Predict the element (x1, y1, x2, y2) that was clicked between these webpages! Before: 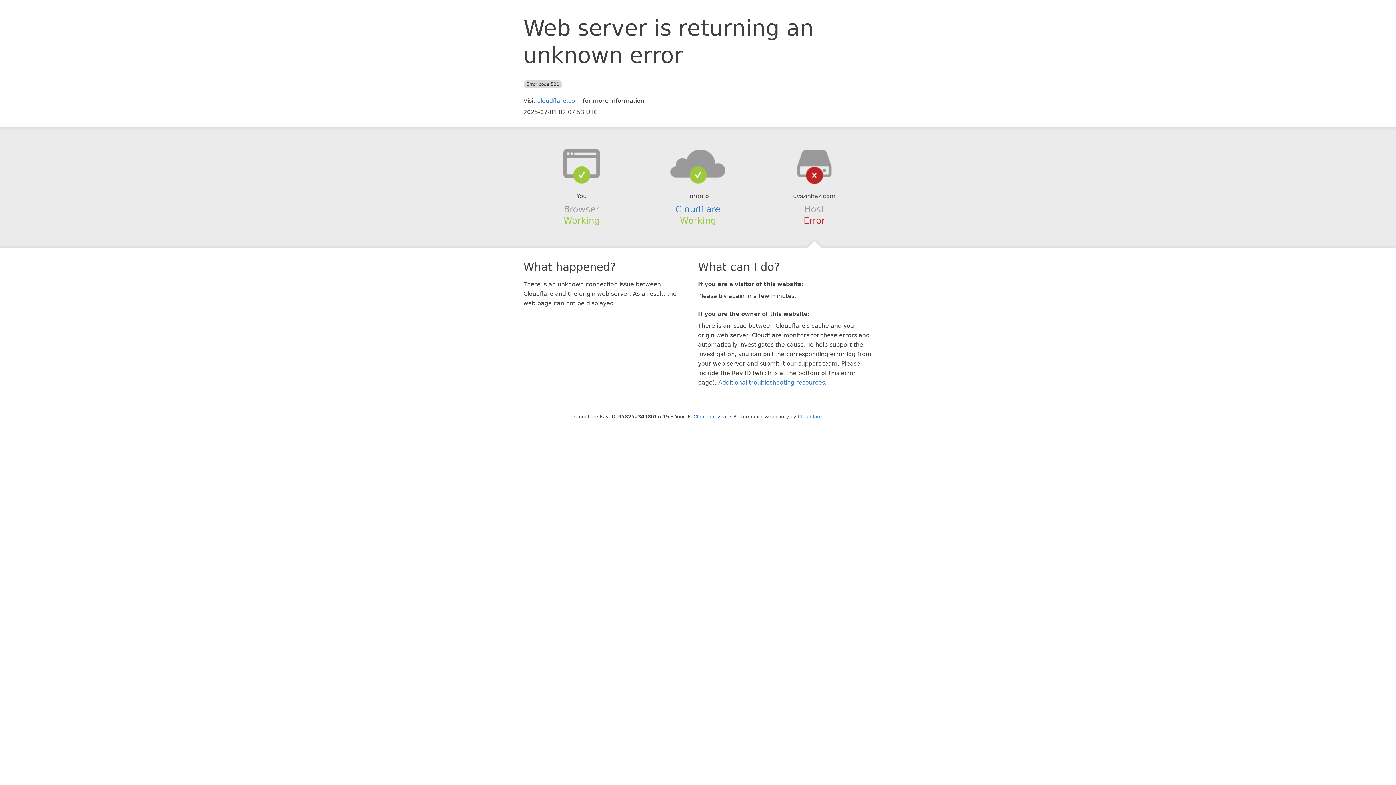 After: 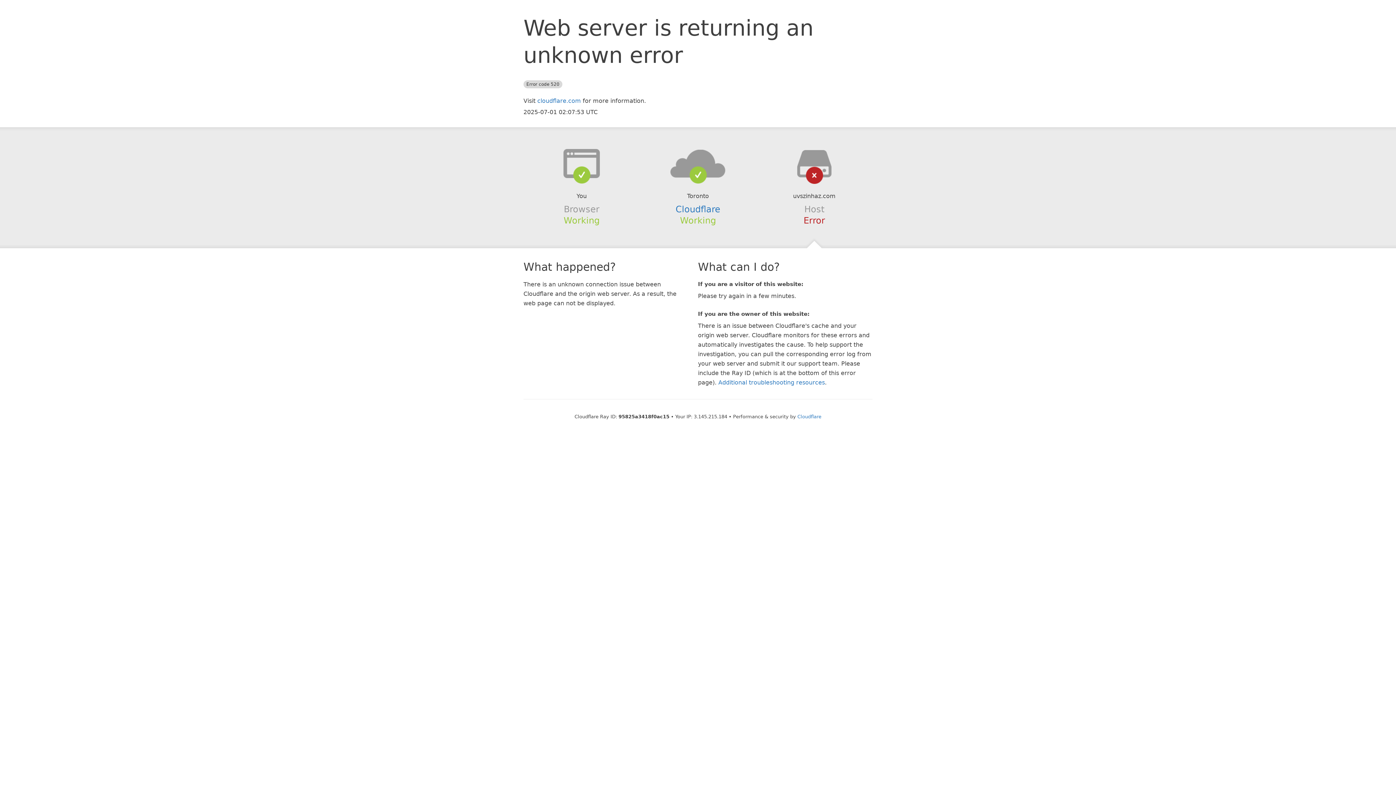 Action: bbox: (693, 414, 727, 419) label: Click to reveal